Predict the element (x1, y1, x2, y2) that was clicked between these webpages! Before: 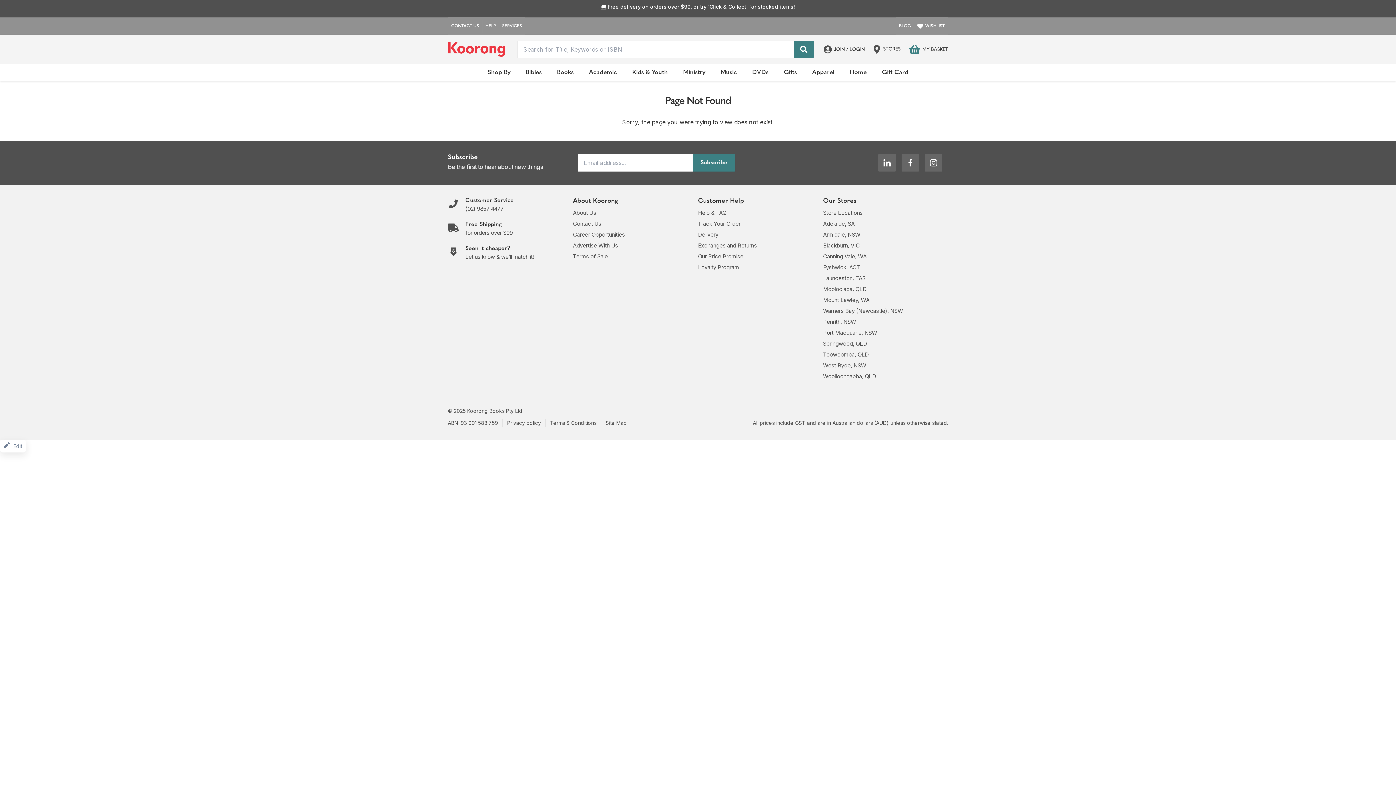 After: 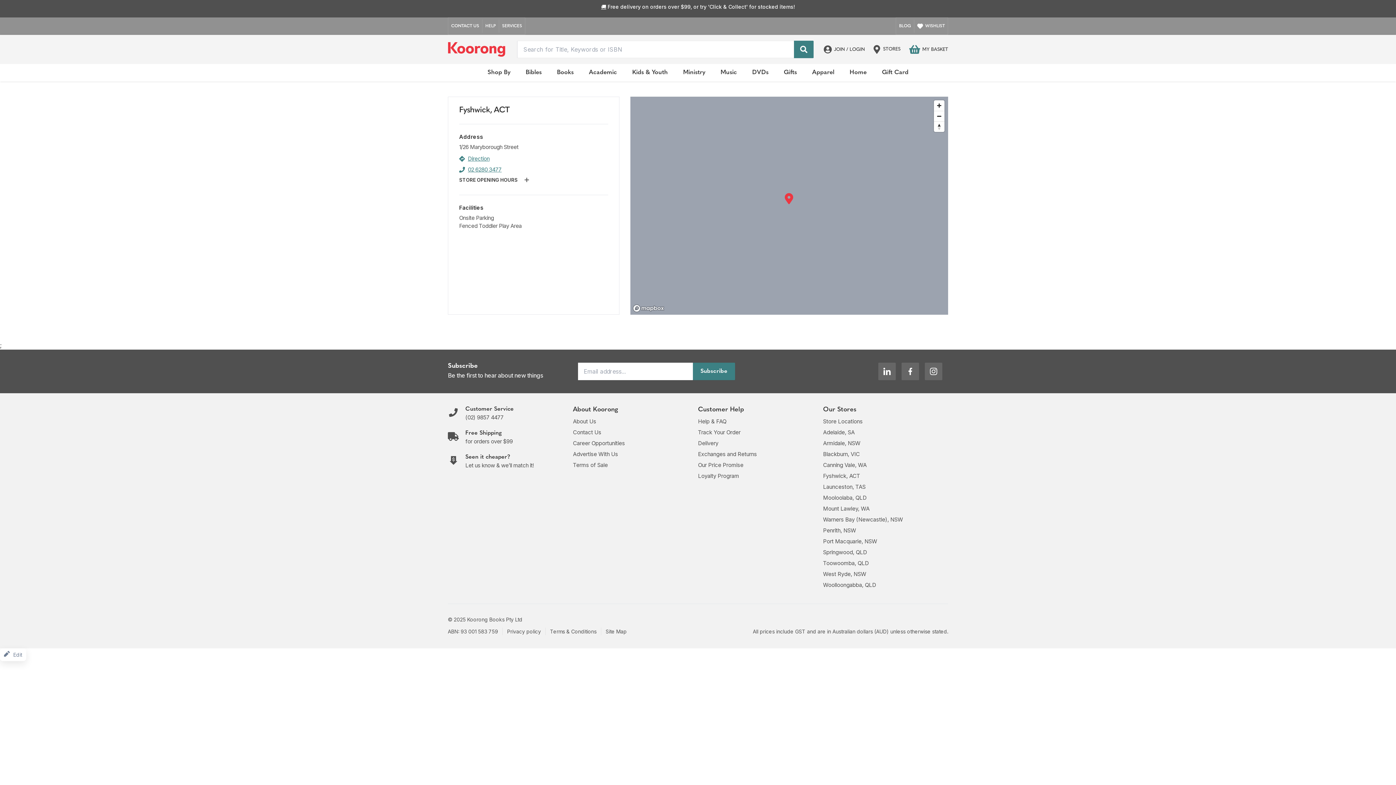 Action: label: Fyshwick, ACT bbox: (823, 264, 860, 270)